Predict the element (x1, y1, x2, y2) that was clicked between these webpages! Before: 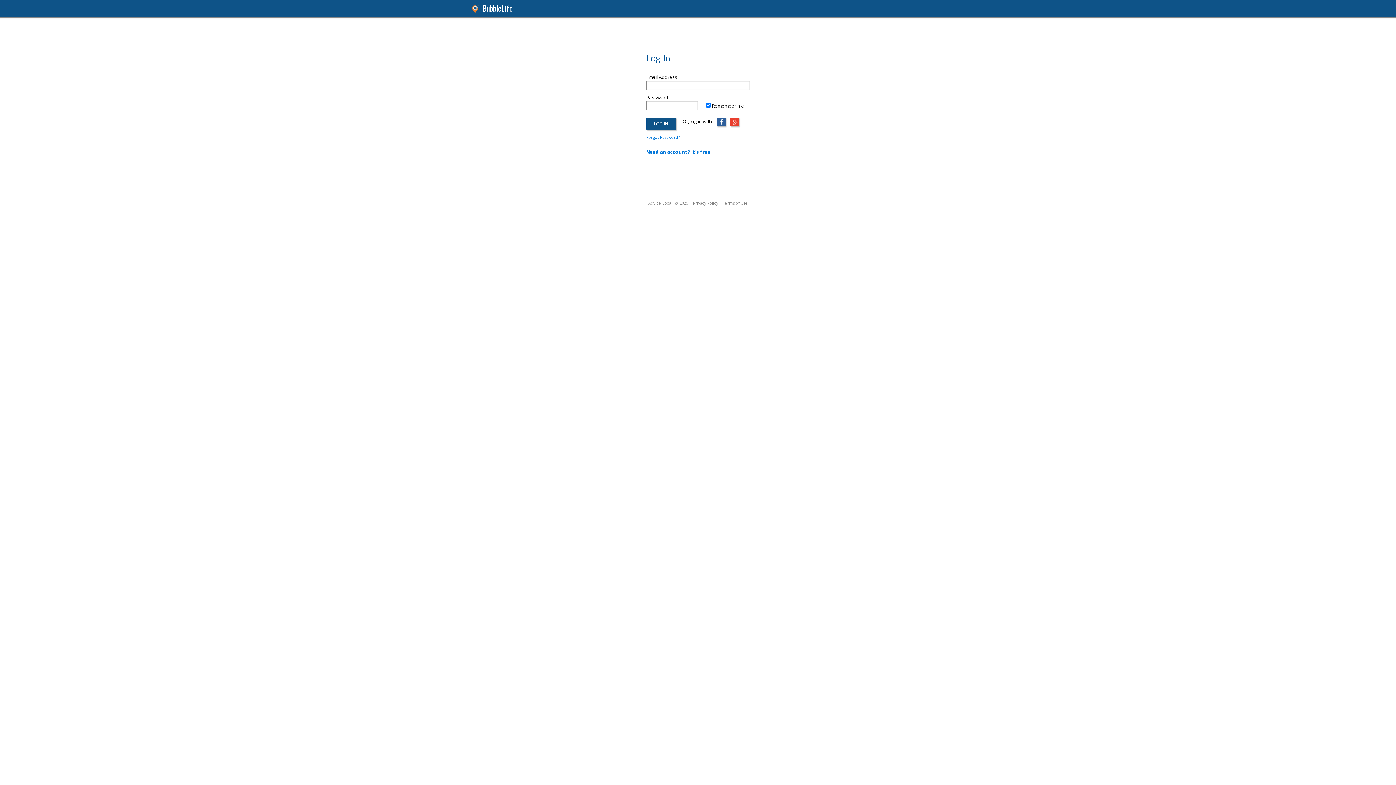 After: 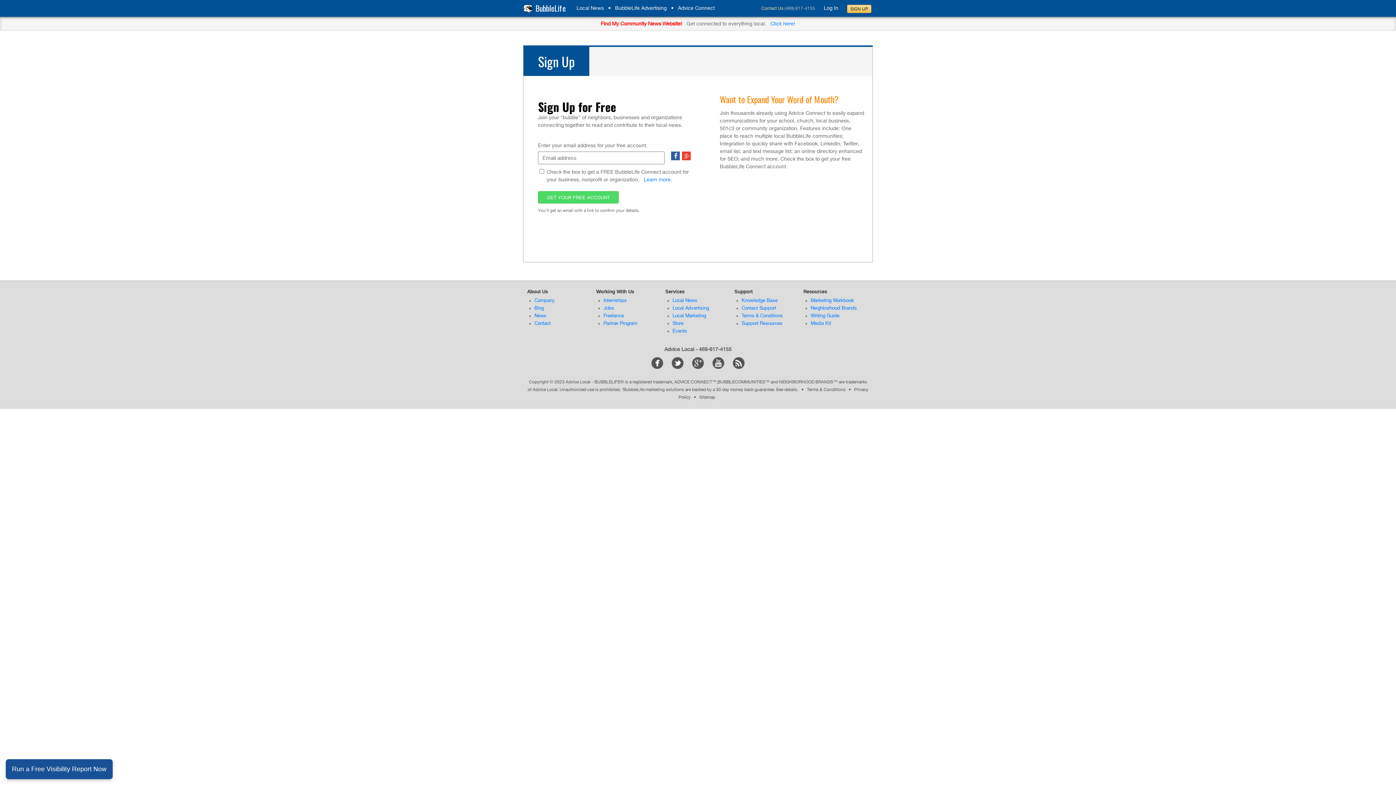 Action: label: Need an account? It's free! bbox: (646, 147, 712, 154)